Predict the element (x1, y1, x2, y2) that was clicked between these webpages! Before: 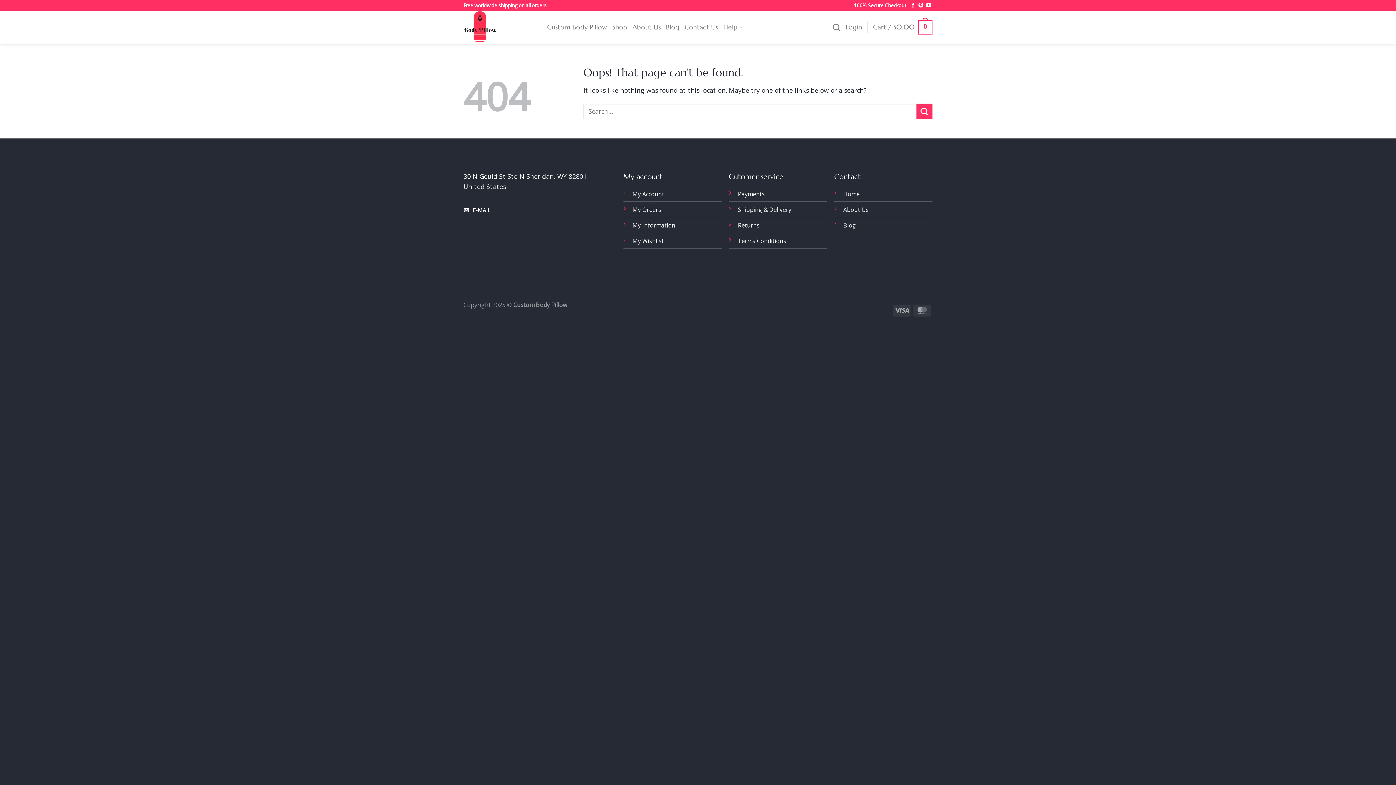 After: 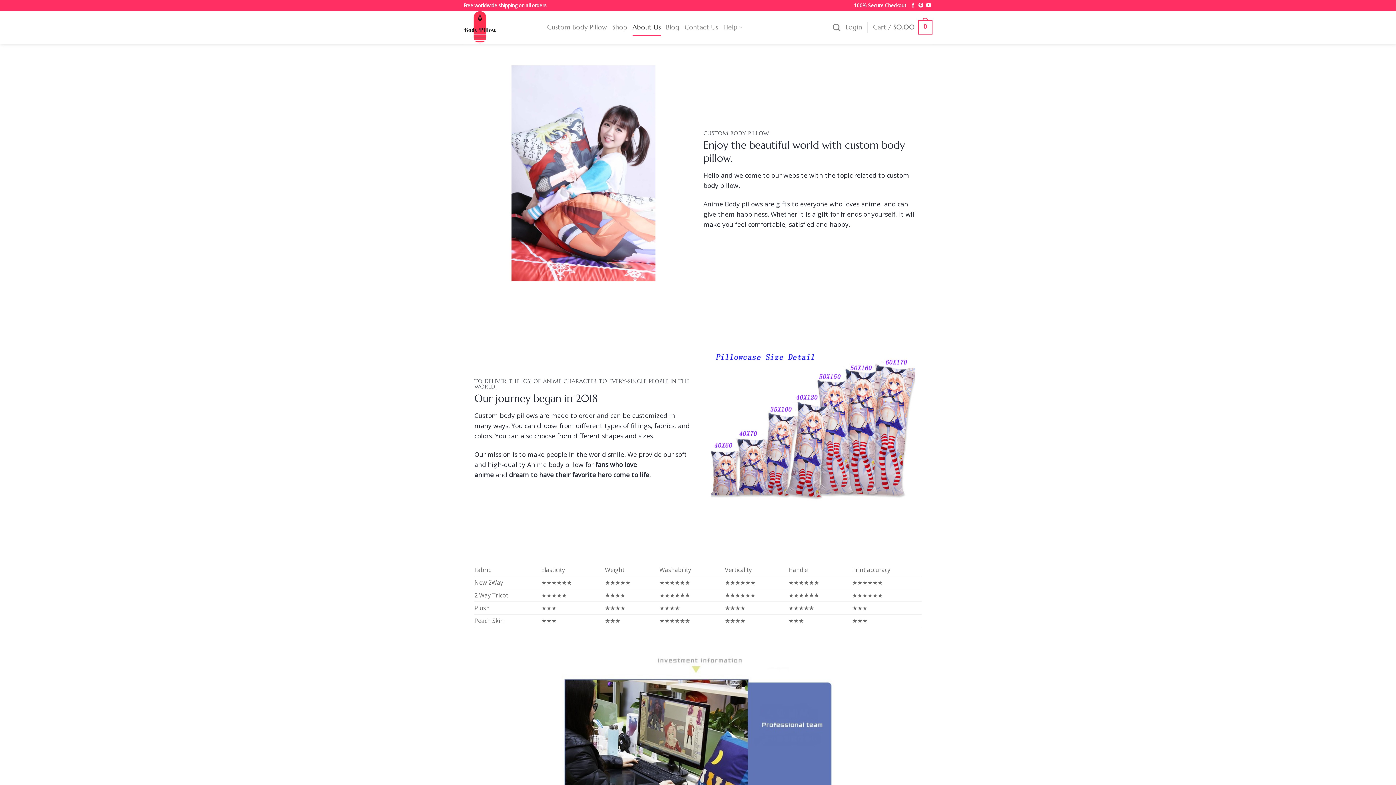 Action: bbox: (843, 205, 869, 213) label: About Us